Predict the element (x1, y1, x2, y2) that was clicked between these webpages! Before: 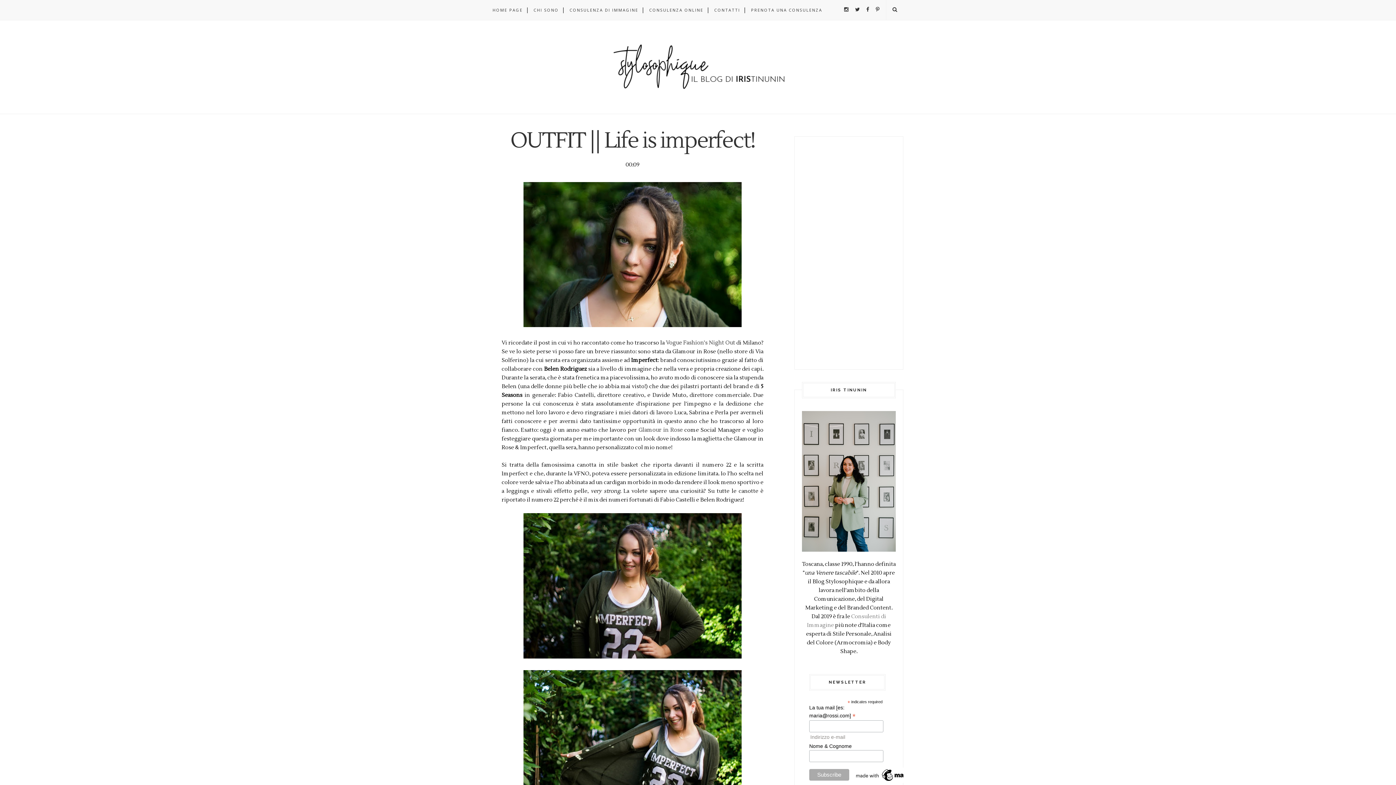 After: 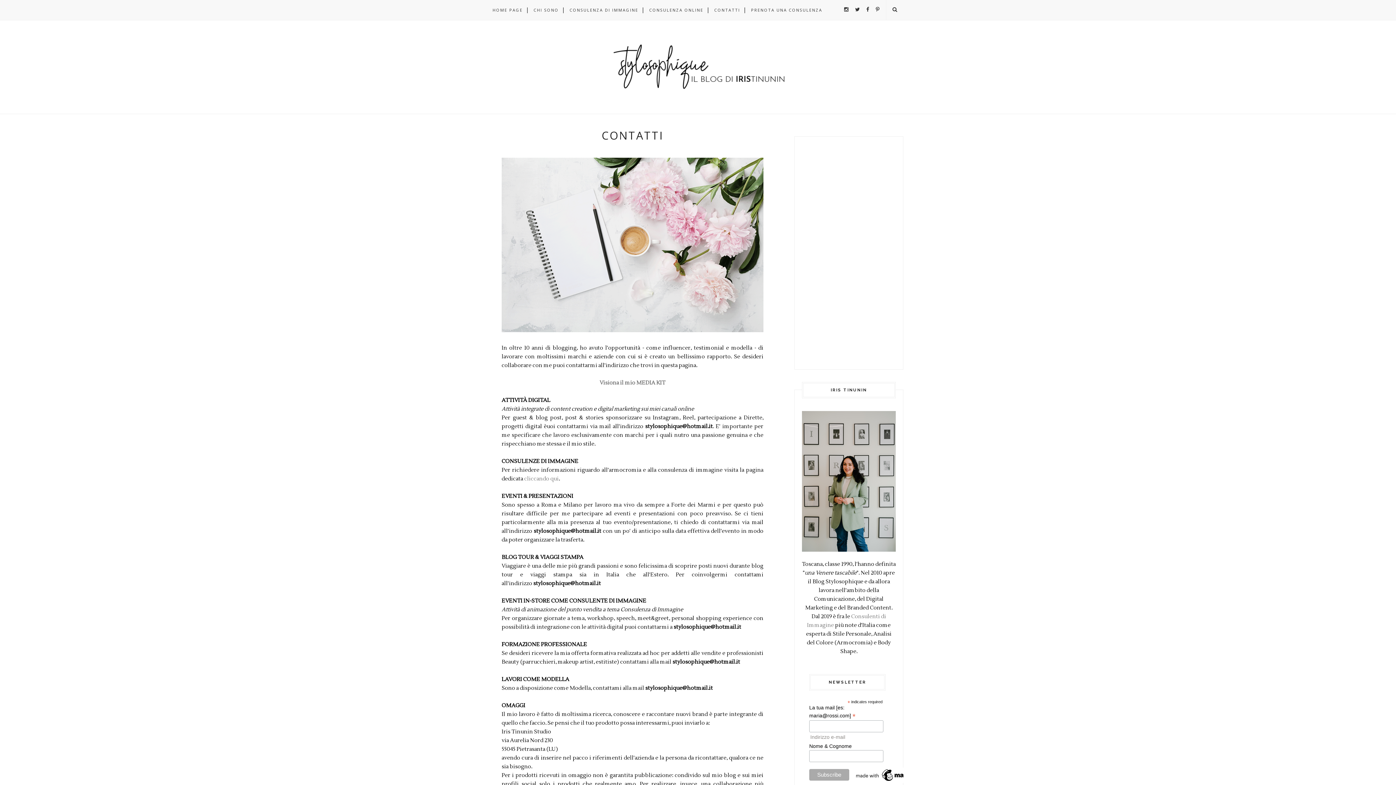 Action: bbox: (714, 0, 740, 20) label: CONTATTI